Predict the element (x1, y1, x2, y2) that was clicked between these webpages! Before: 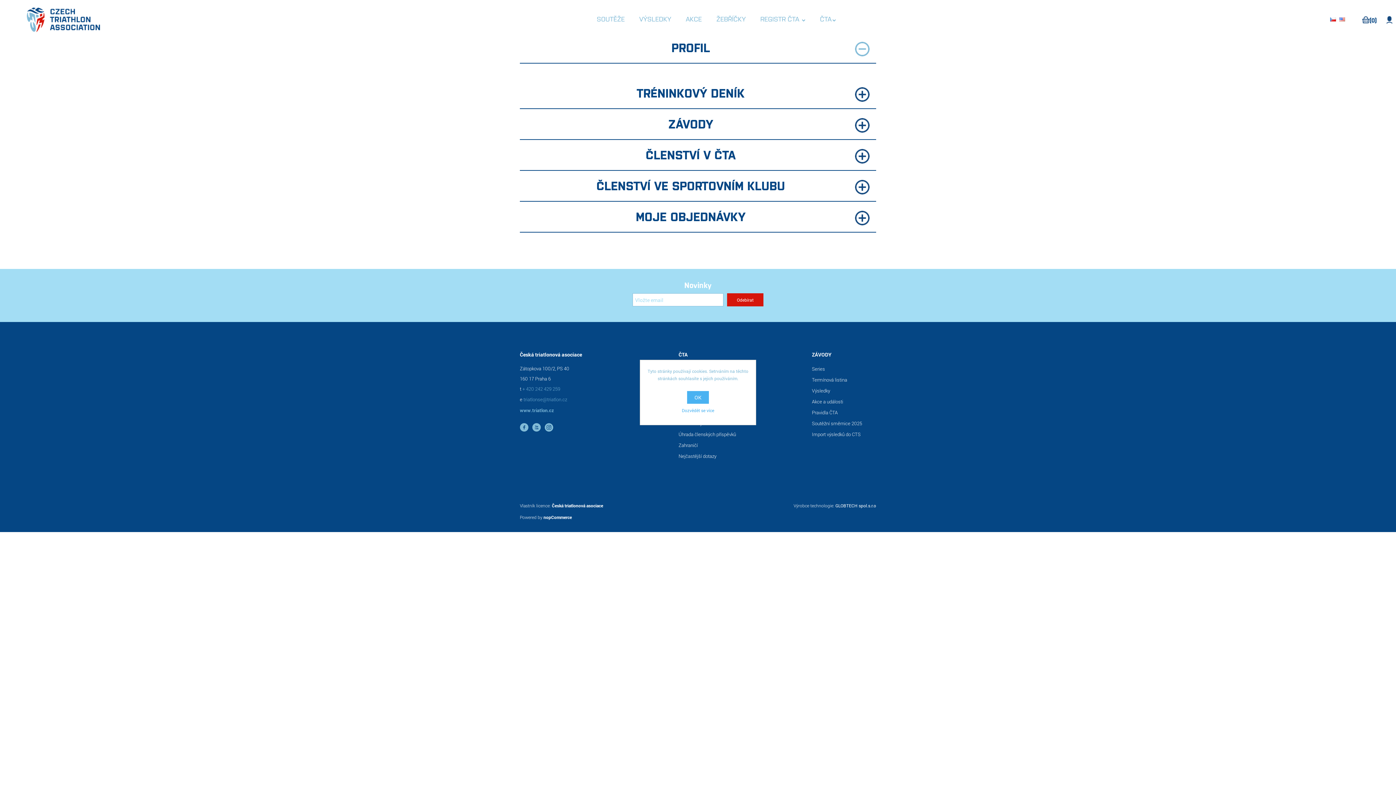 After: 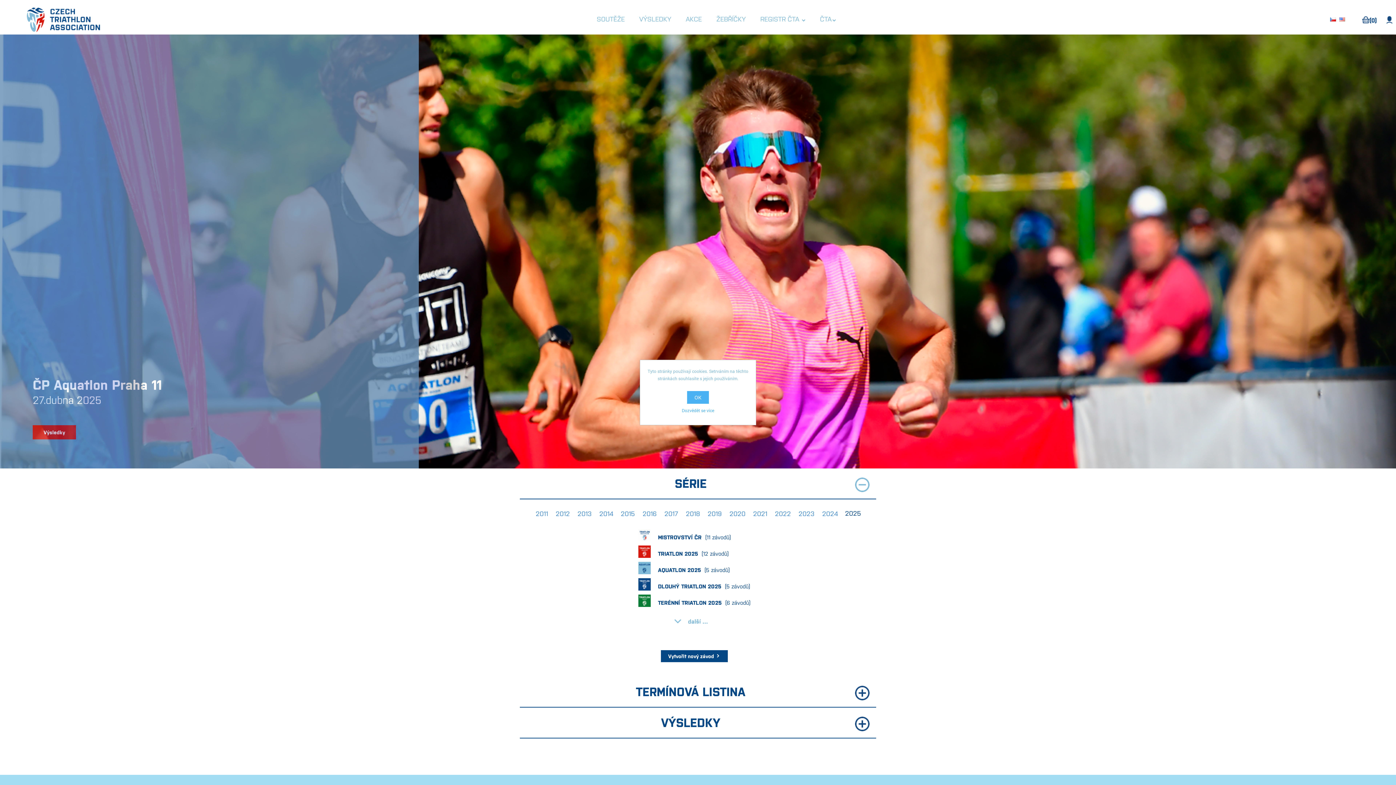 Action: label: GLOBTECH spol.s.r.o bbox: (835, 502, 876, 508)